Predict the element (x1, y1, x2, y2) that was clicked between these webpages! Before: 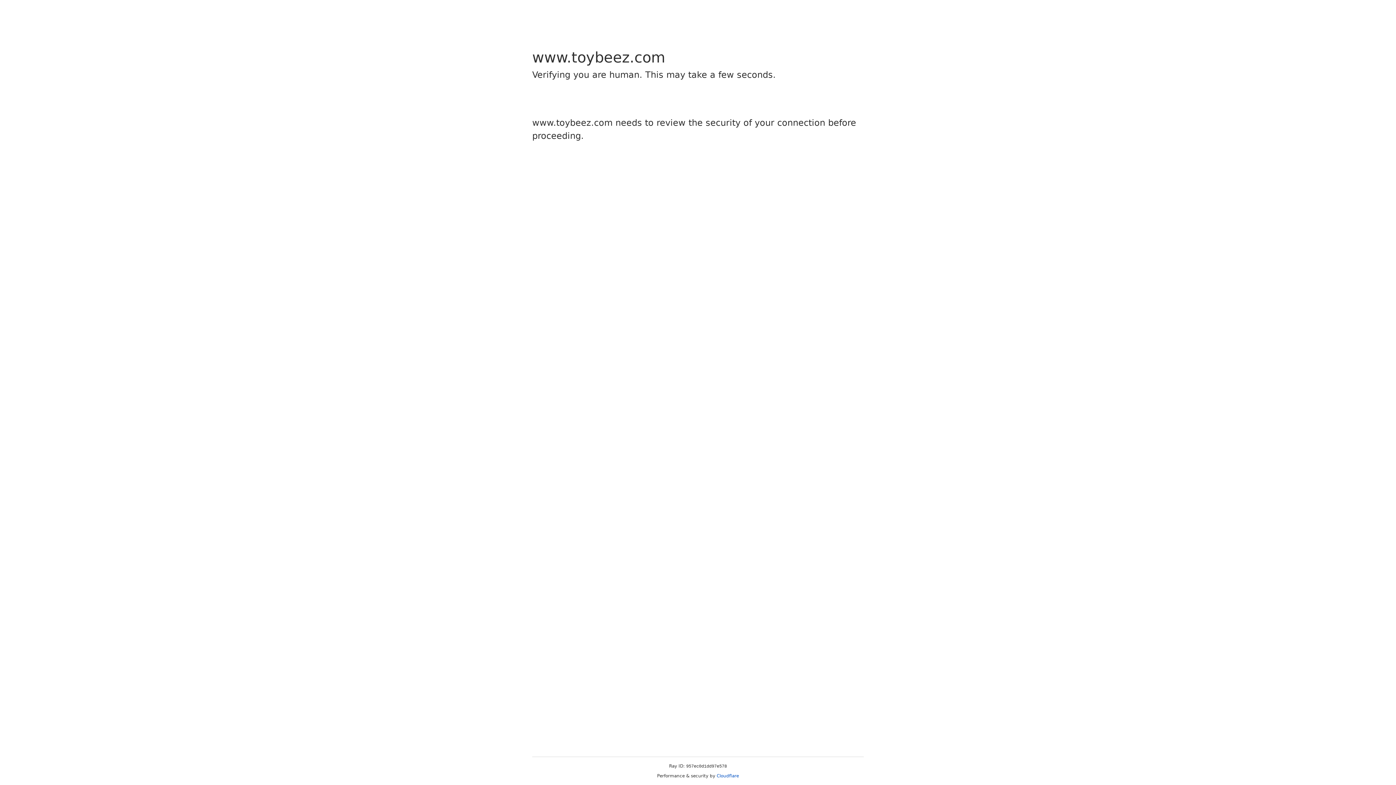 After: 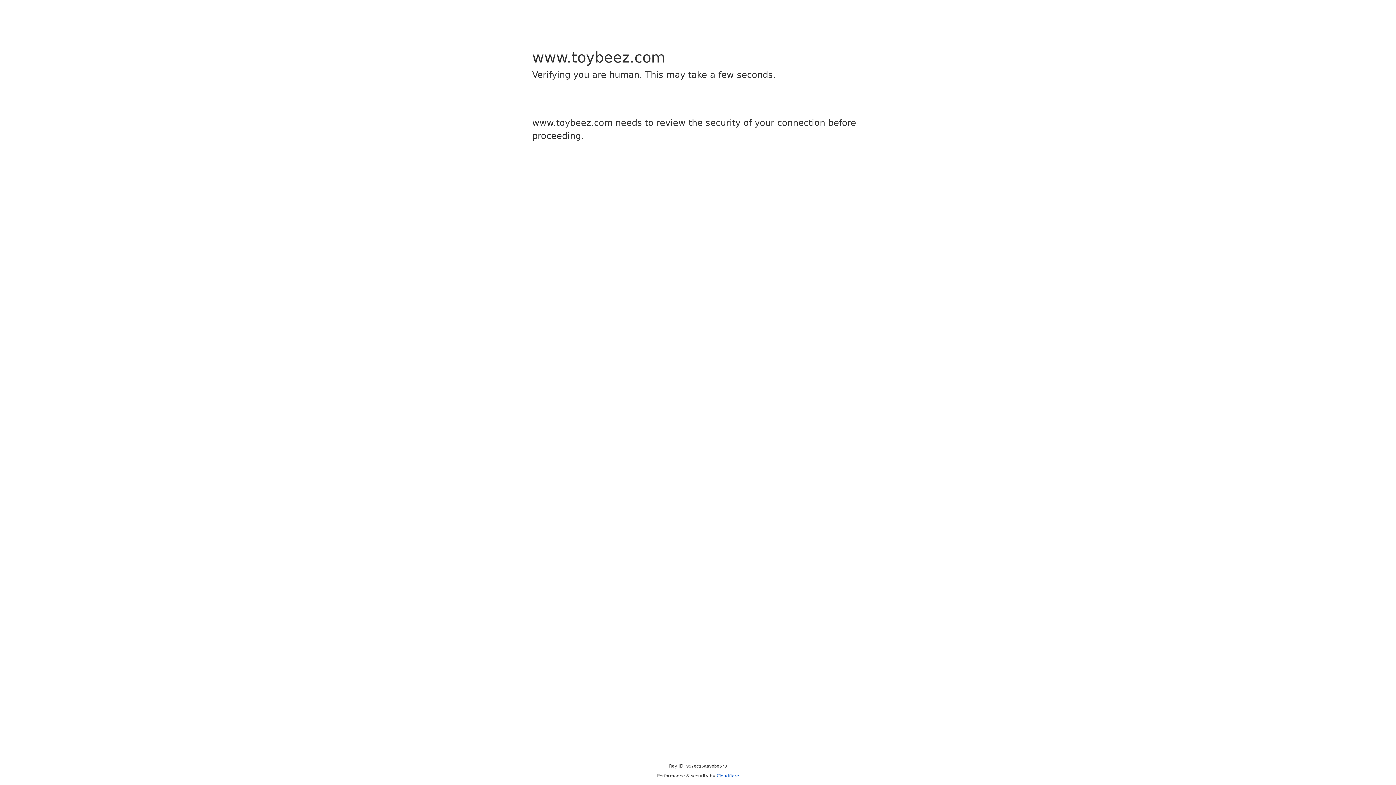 Action: label: Cloudflare bbox: (716, 773, 739, 778)